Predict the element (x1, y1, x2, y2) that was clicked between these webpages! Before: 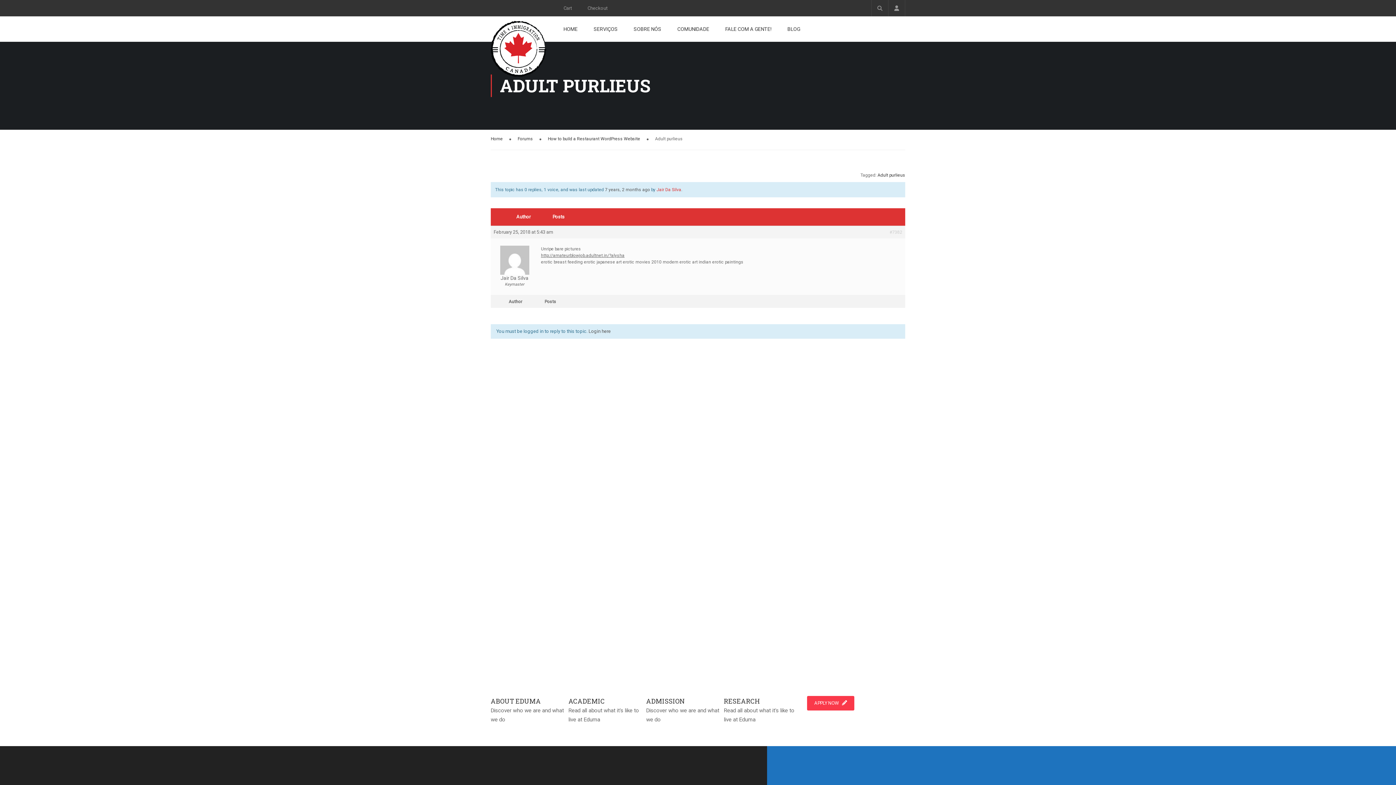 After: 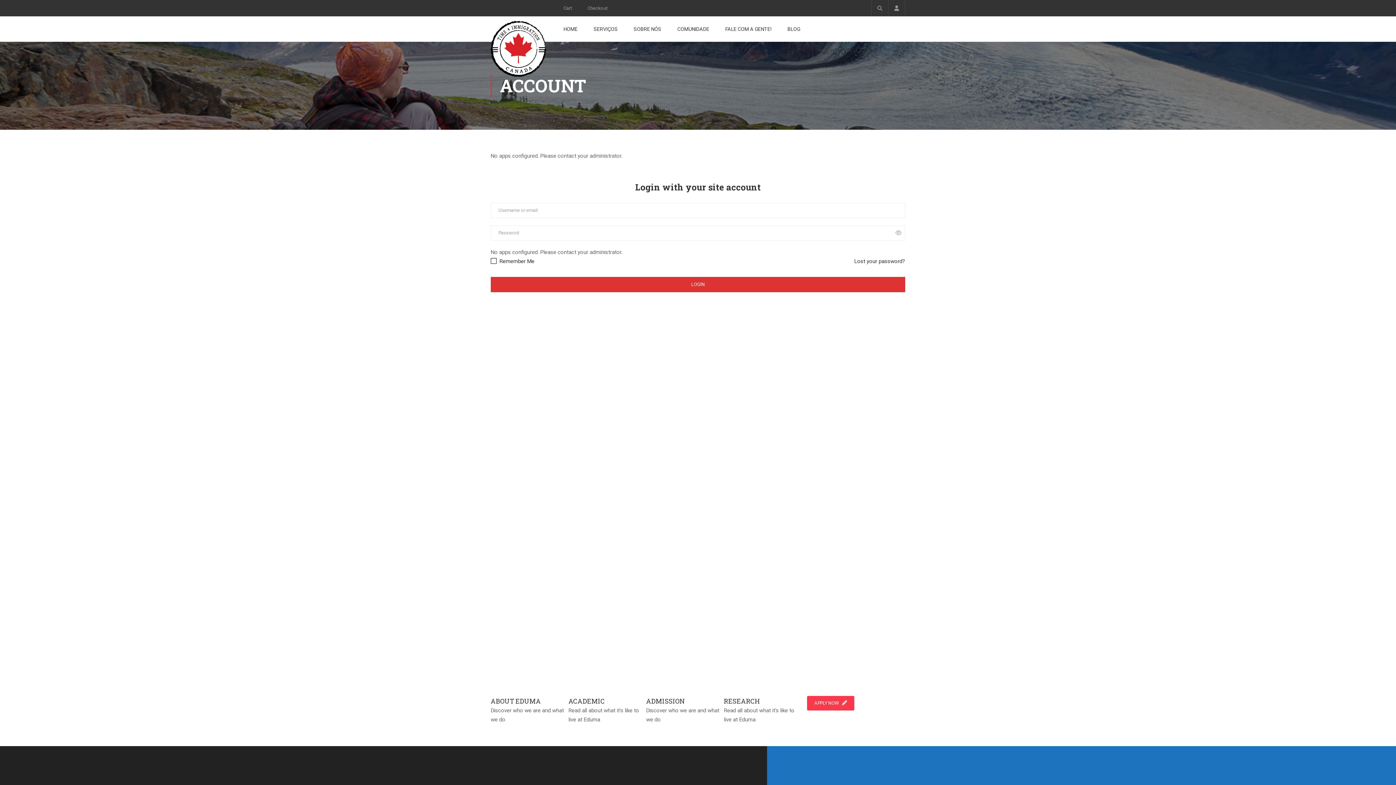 Action: bbox: (588, 328, 610, 334) label: Login here